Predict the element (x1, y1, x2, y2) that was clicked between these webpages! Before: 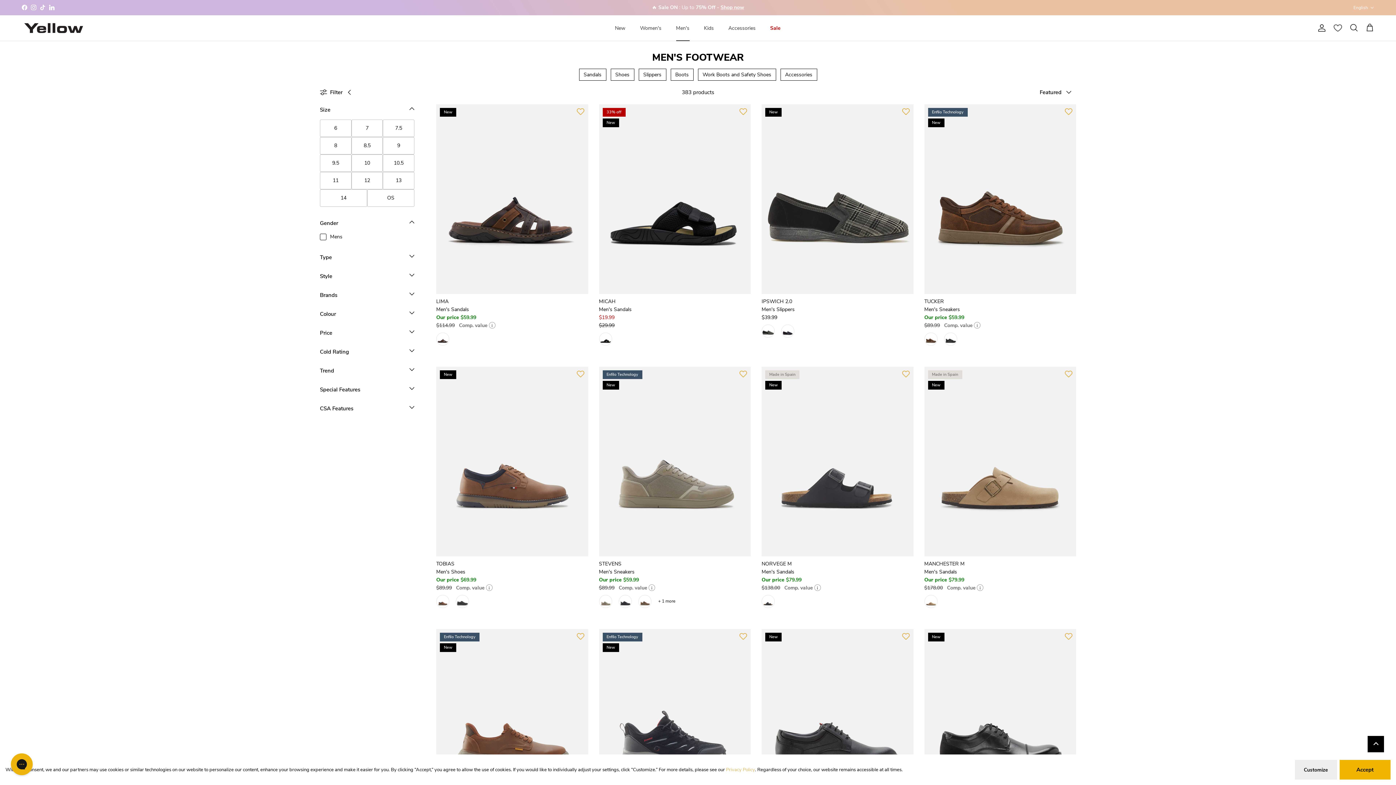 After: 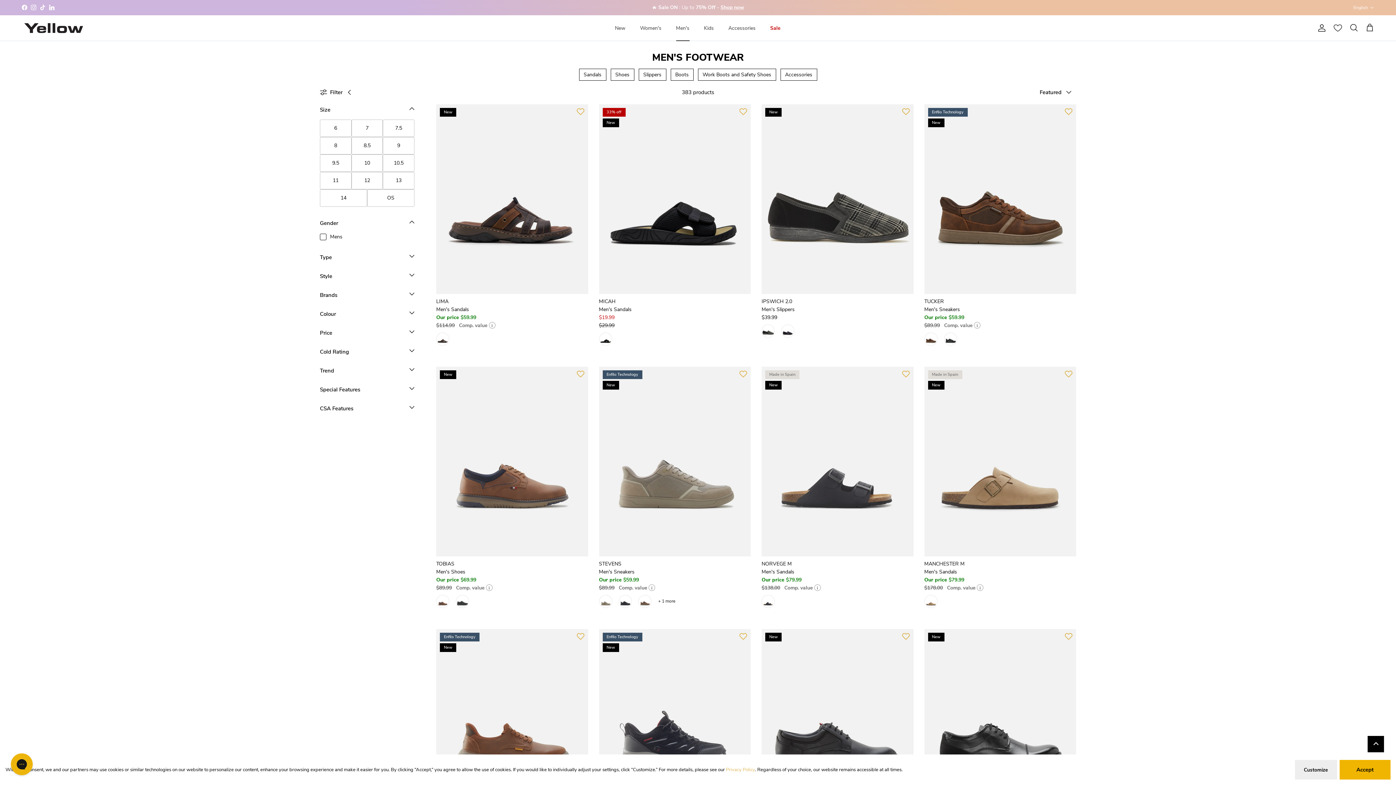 Action: label: Facebook bbox: (21, 4, 27, 10)